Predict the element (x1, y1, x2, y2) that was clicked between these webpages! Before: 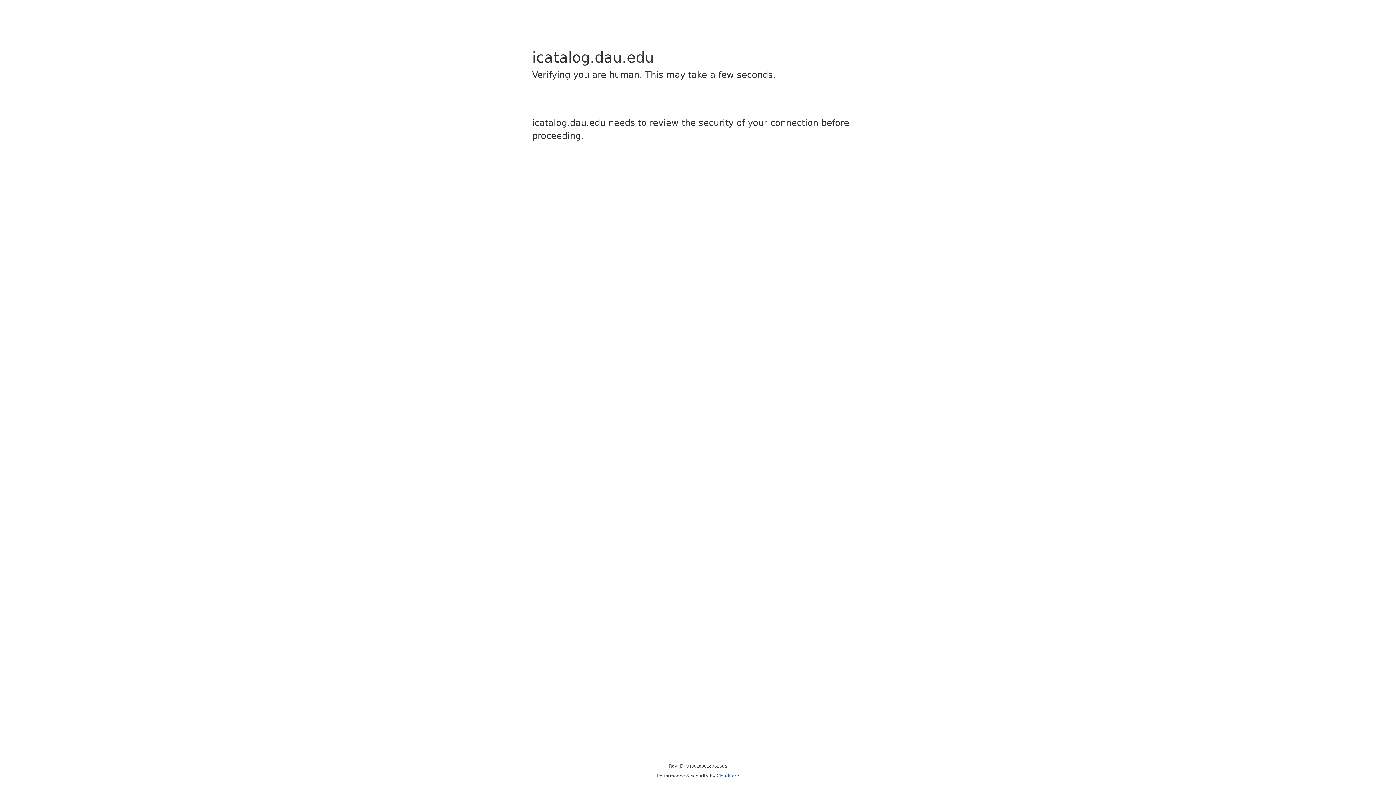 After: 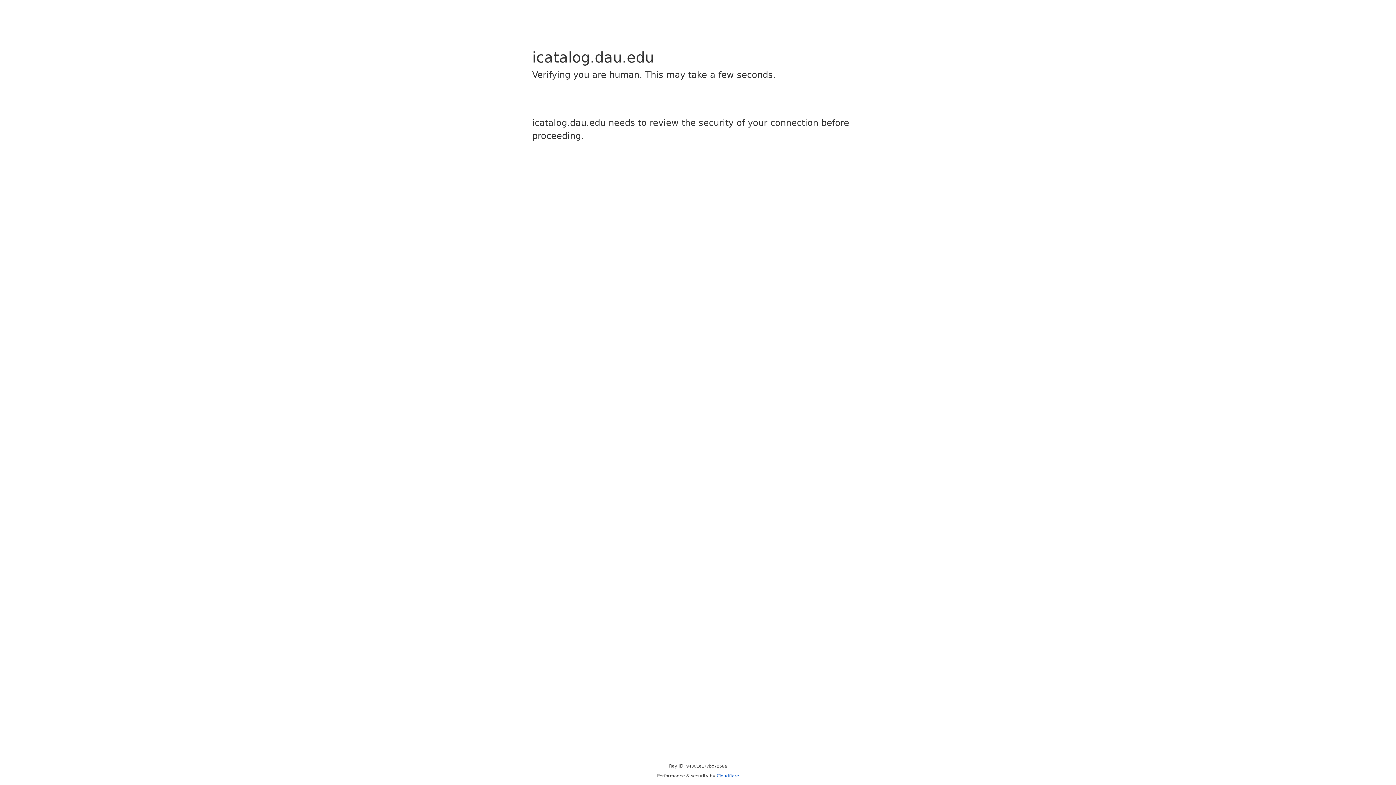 Action: label: Cloudflare bbox: (716, 773, 739, 778)